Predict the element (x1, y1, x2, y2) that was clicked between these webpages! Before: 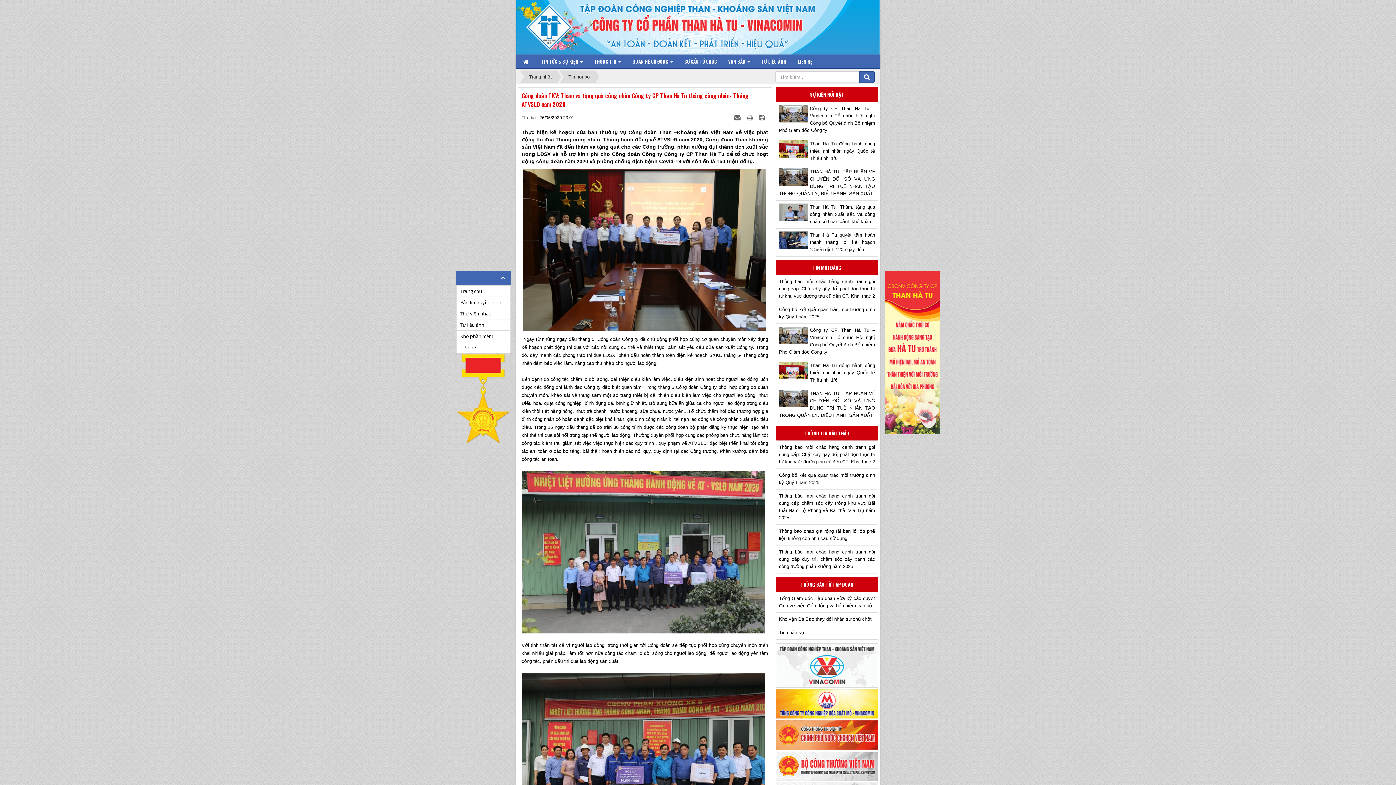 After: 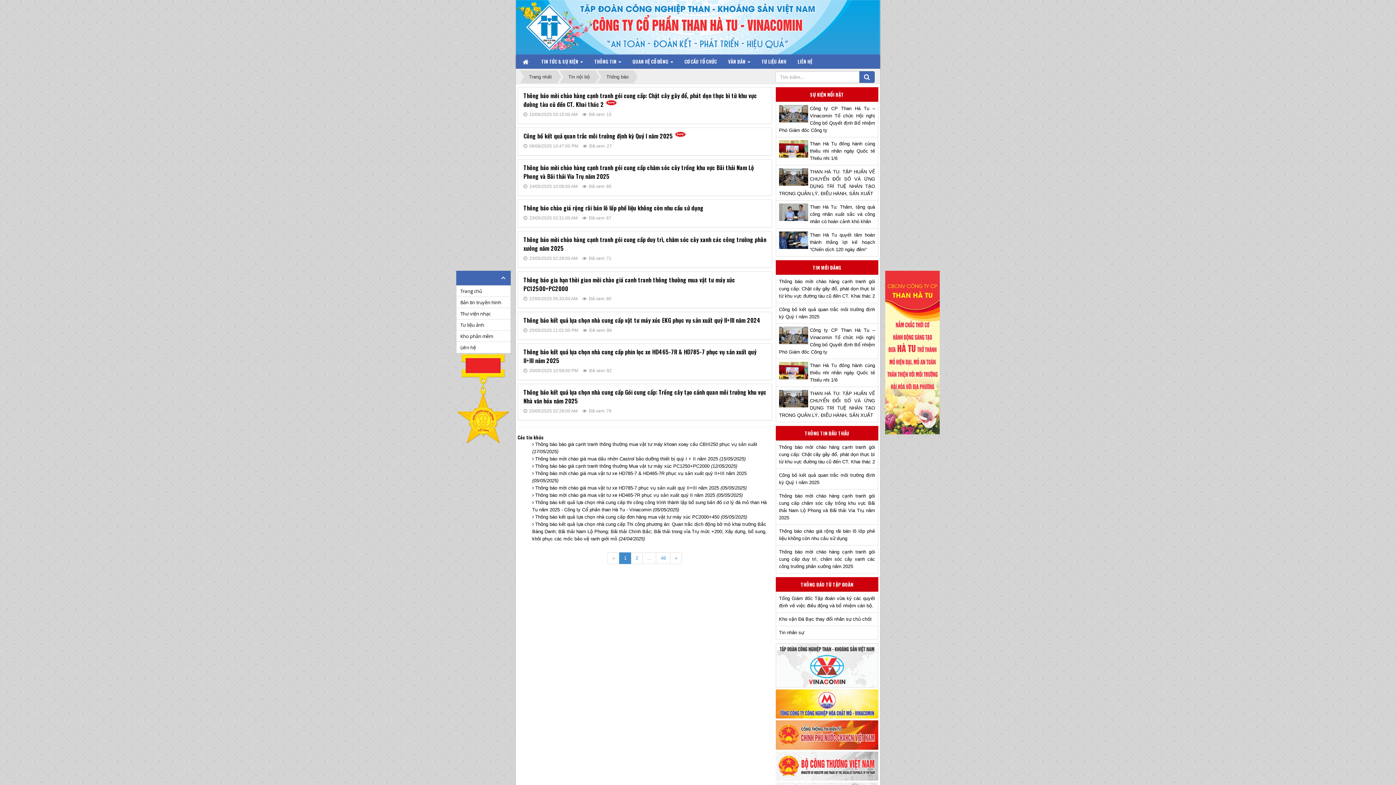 Action: bbox: (804, 429, 849, 437) label: THÔNG TIN ĐẤU THẦU